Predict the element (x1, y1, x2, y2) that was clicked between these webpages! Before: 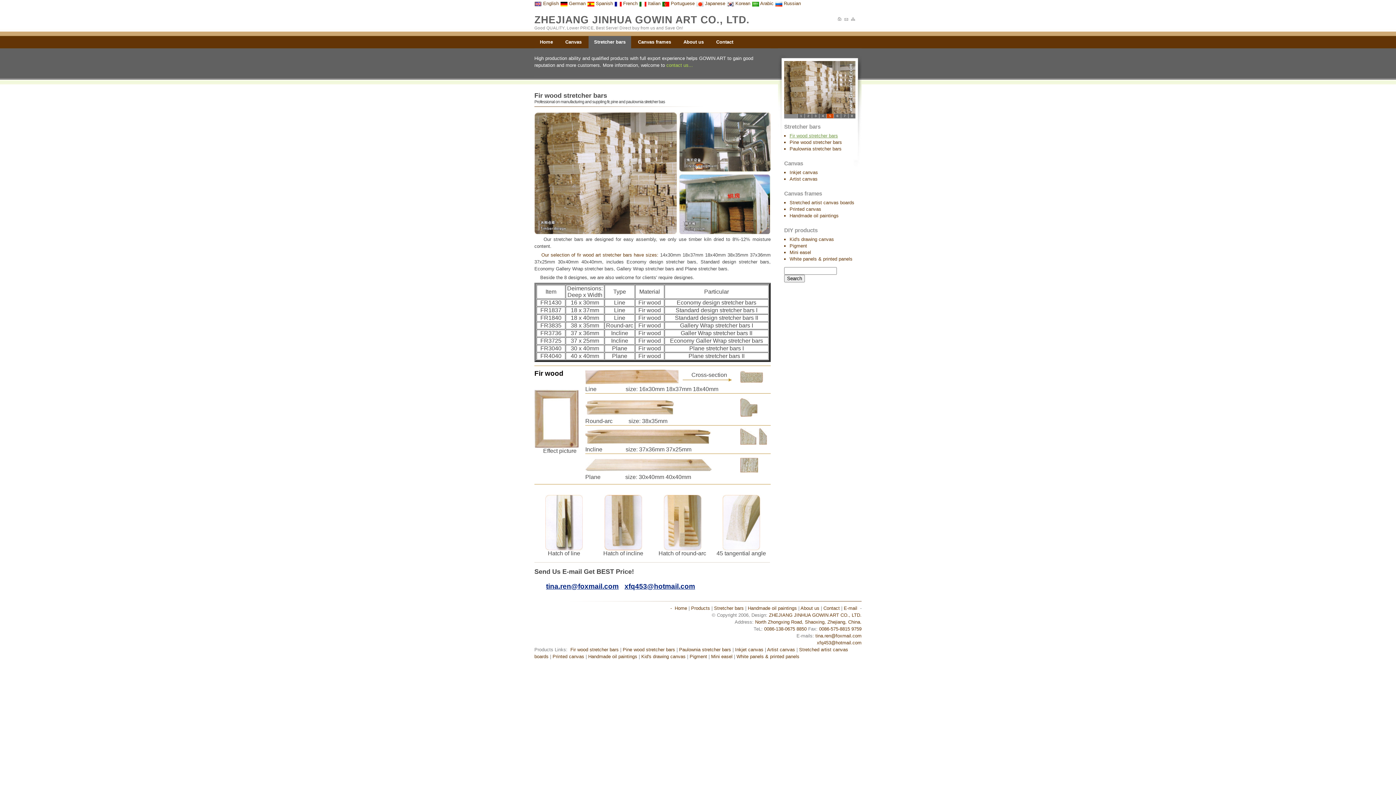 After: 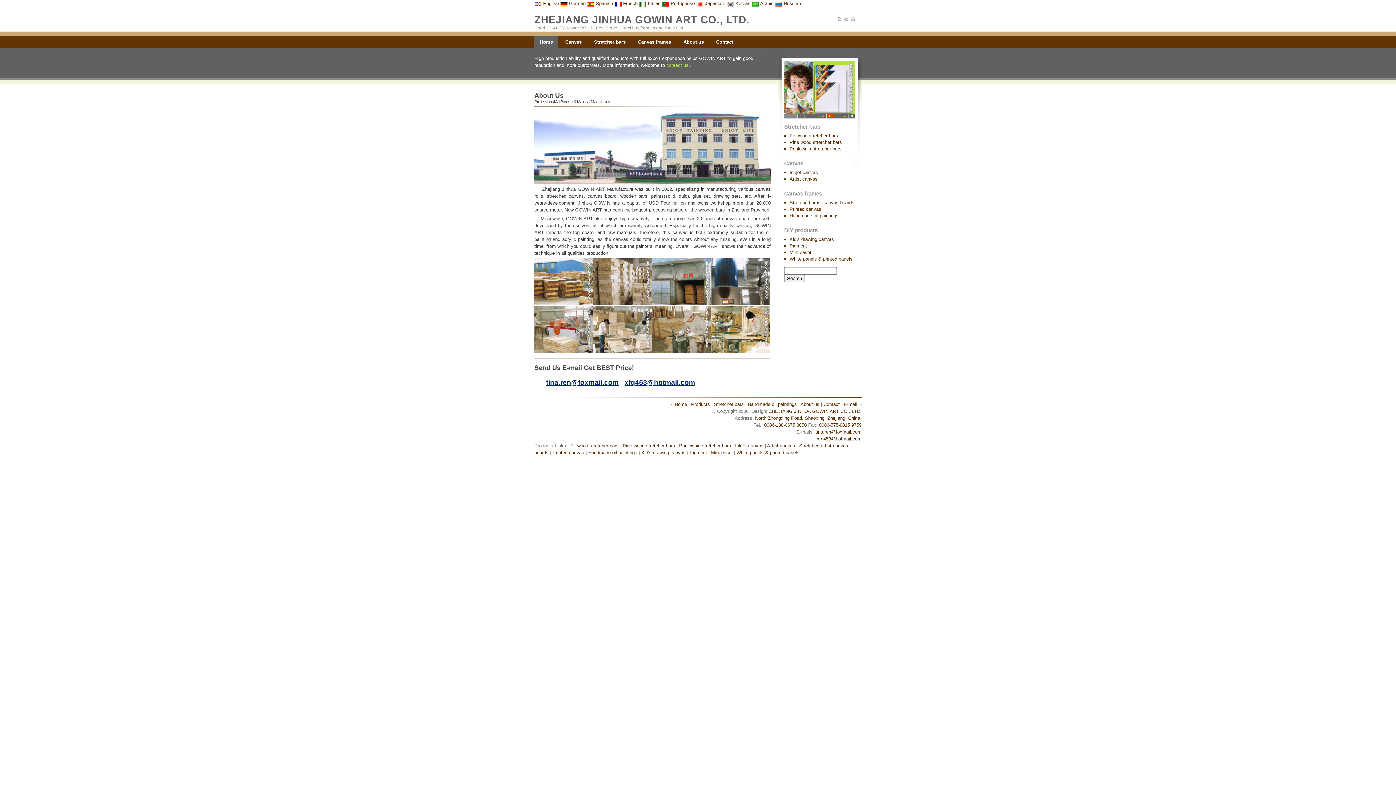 Action: bbox: (837, 16, 842, 22)